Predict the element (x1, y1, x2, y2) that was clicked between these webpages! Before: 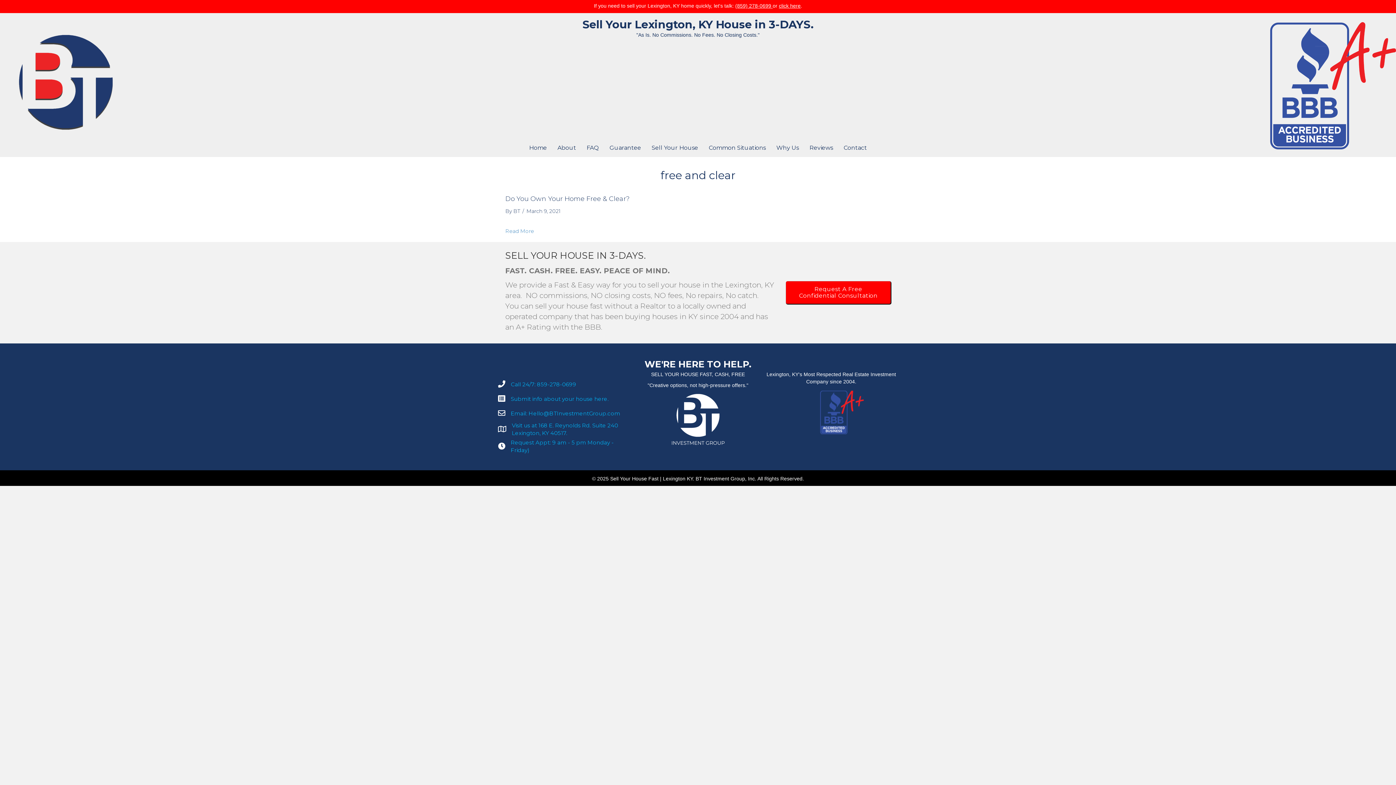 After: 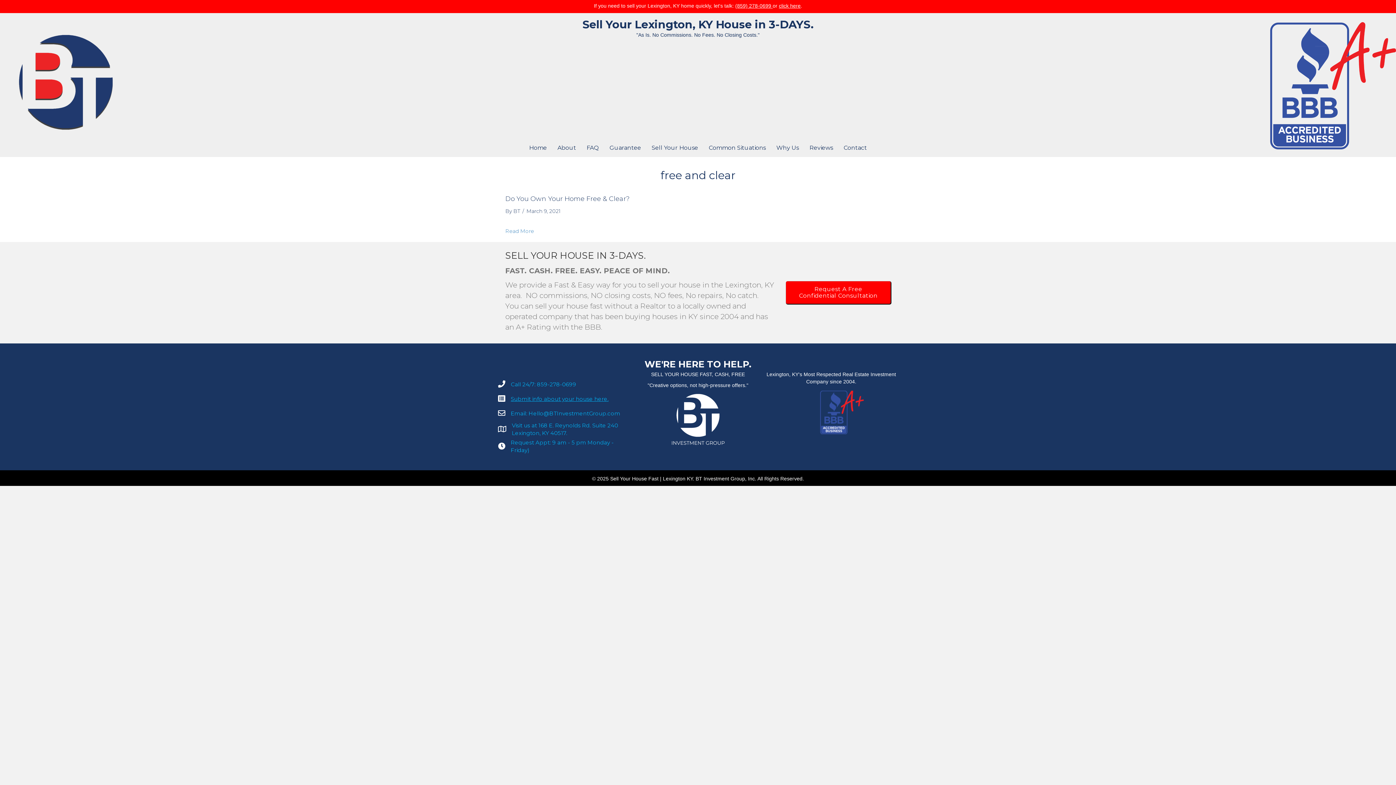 Action: bbox: (510, 395, 608, 403) label: Submit info about your house here.